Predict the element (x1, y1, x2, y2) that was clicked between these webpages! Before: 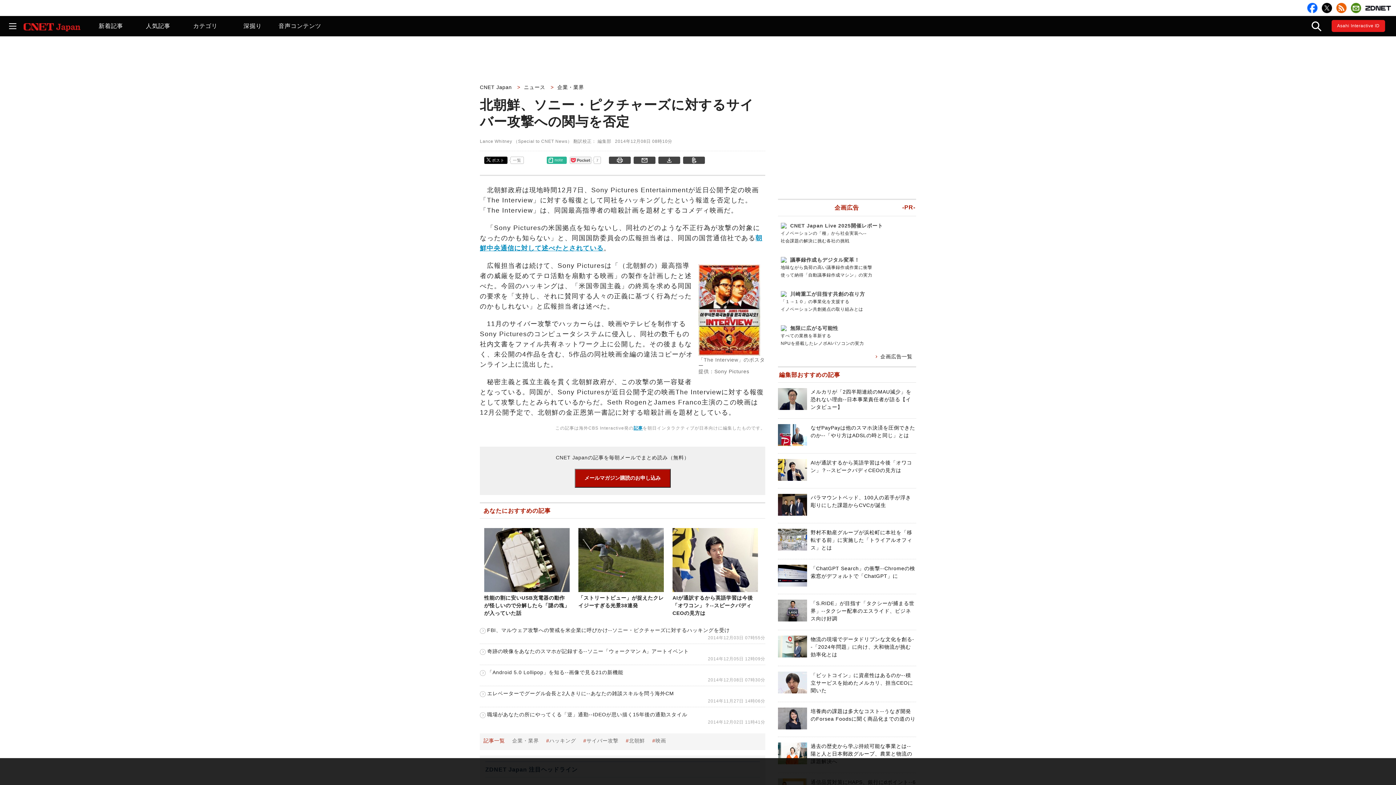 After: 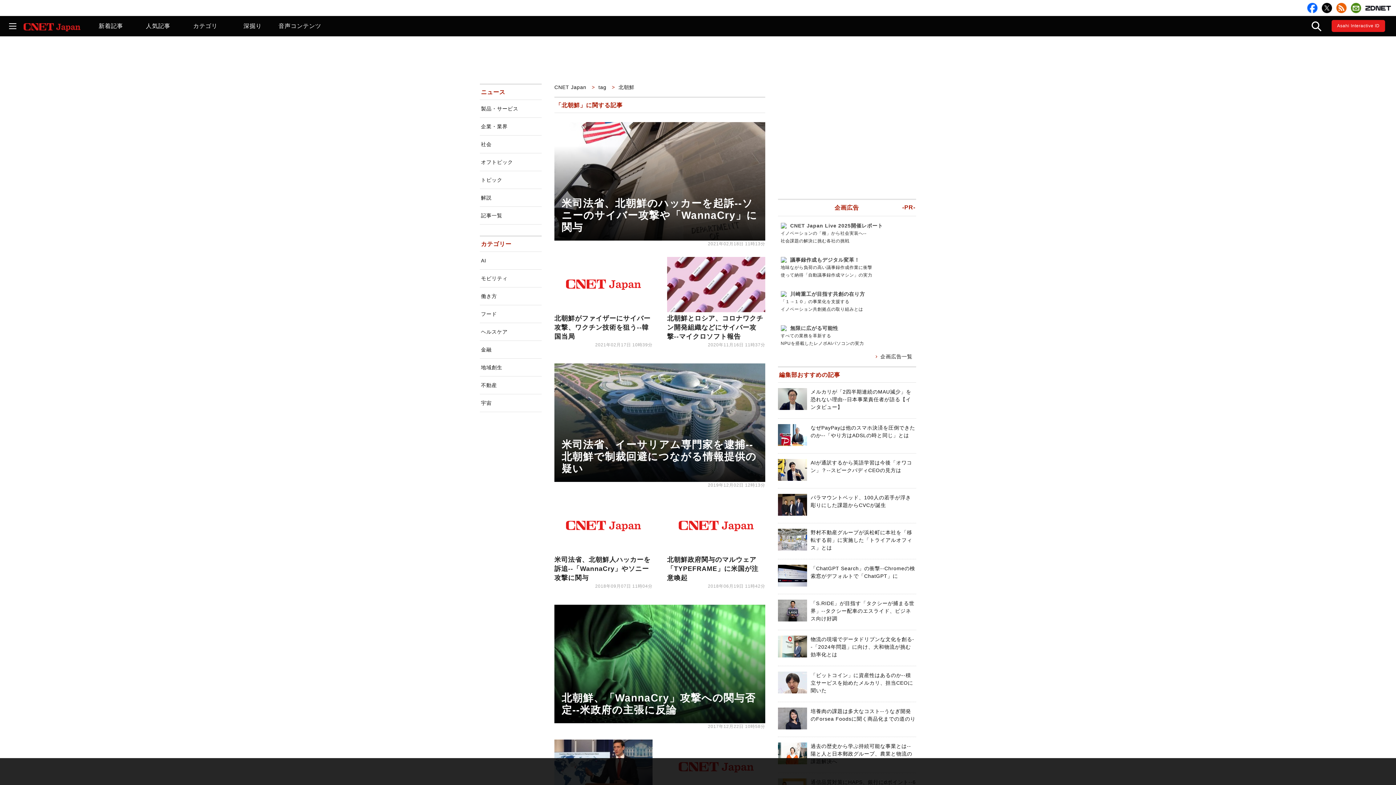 Action: bbox: (629, 738, 645, 744) label: 北朝鮮